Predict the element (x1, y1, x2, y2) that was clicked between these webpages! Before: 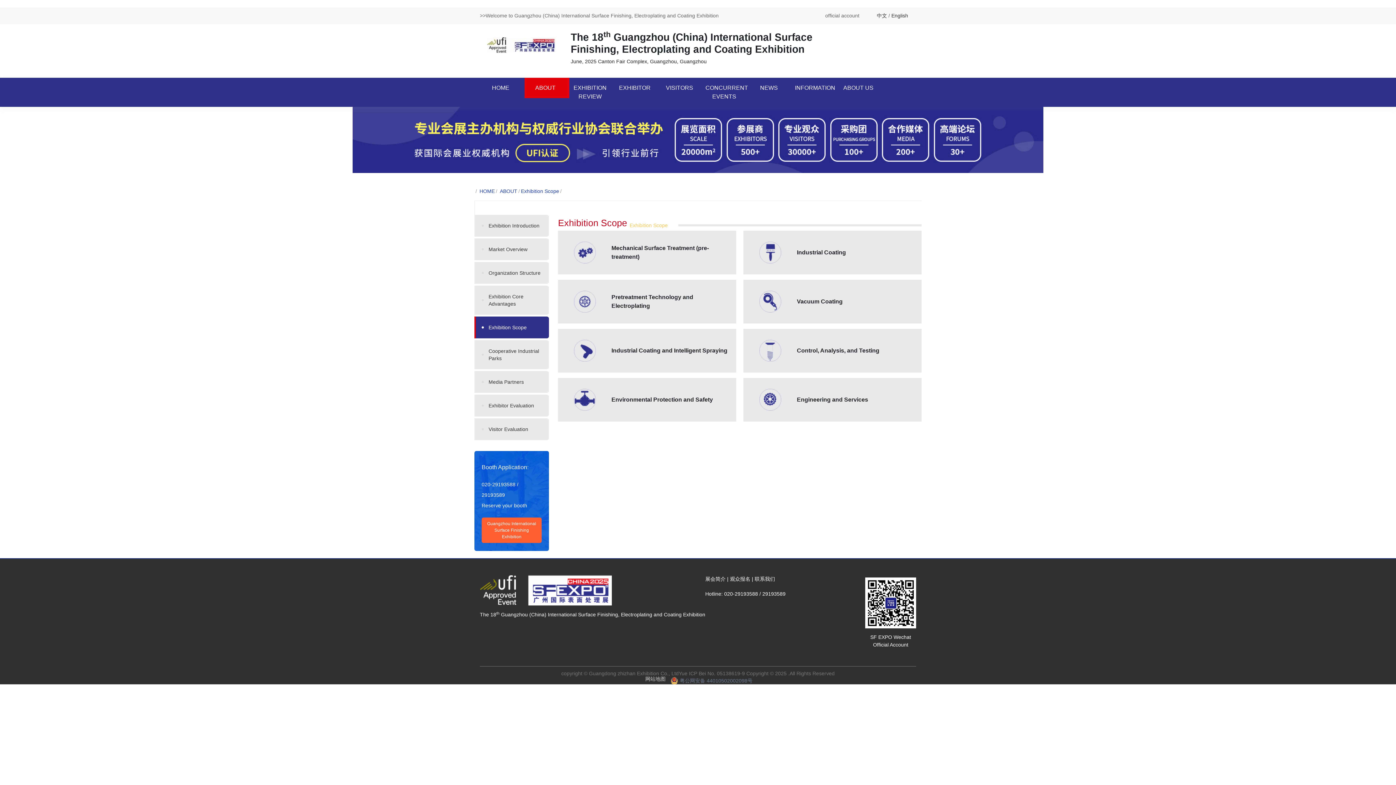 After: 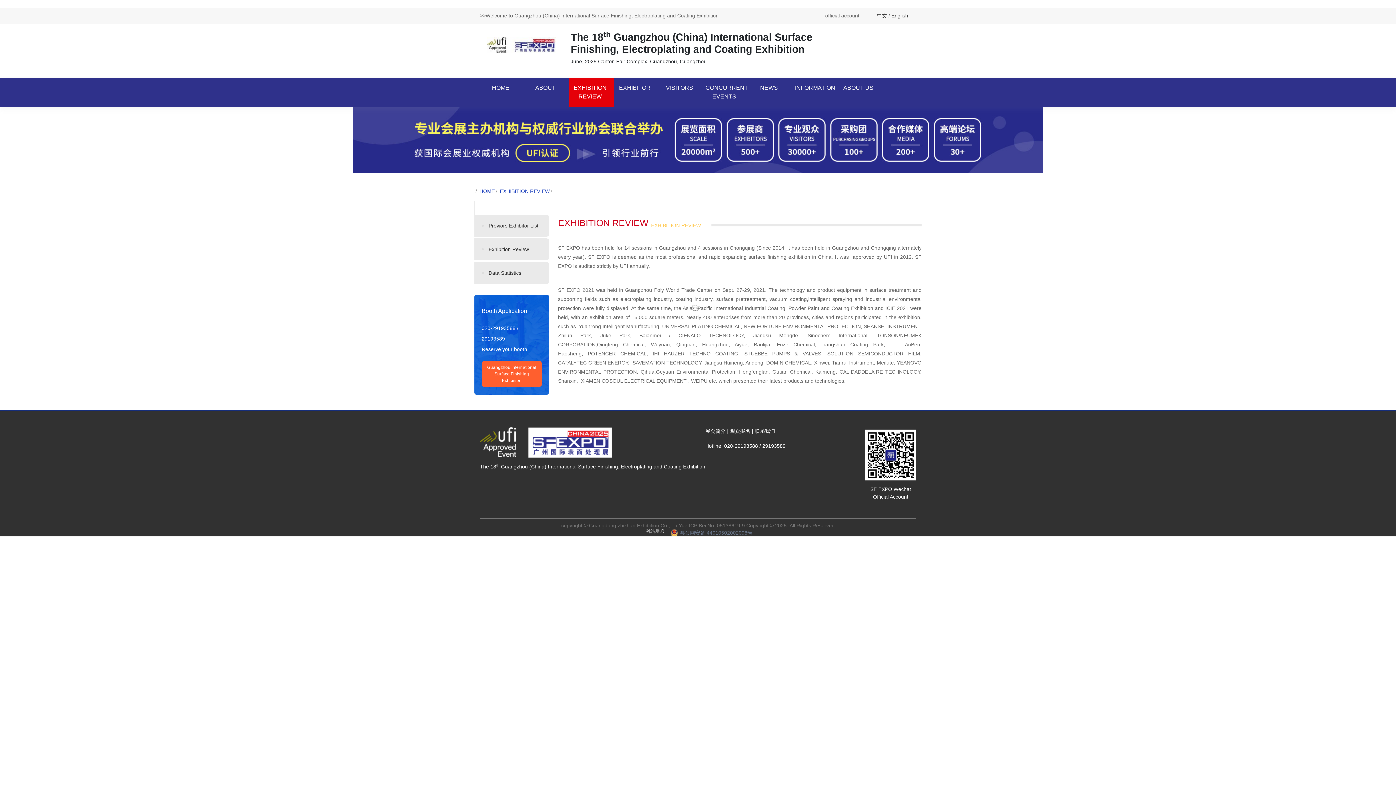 Action: bbox: (569, 77, 614, 106) label: EXHIBITION REVIEW